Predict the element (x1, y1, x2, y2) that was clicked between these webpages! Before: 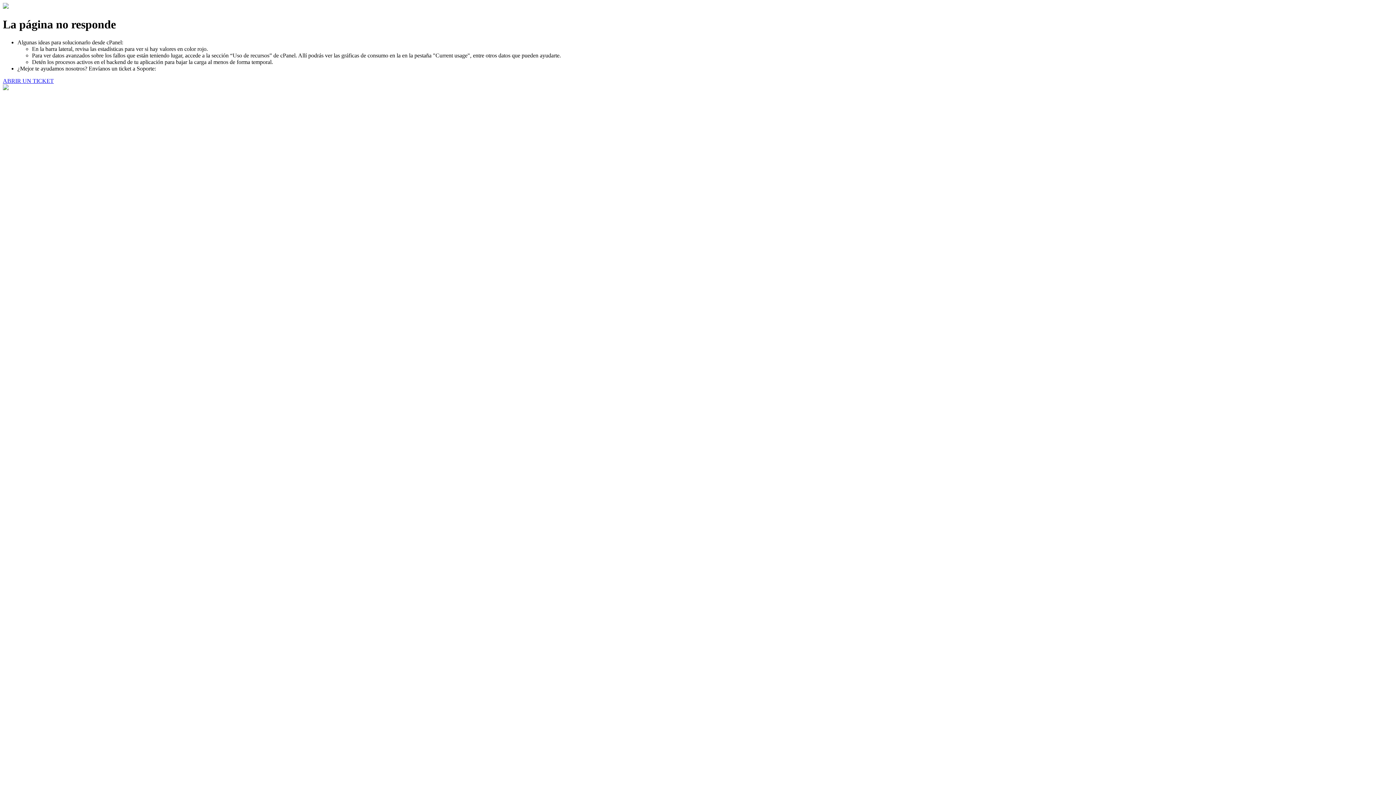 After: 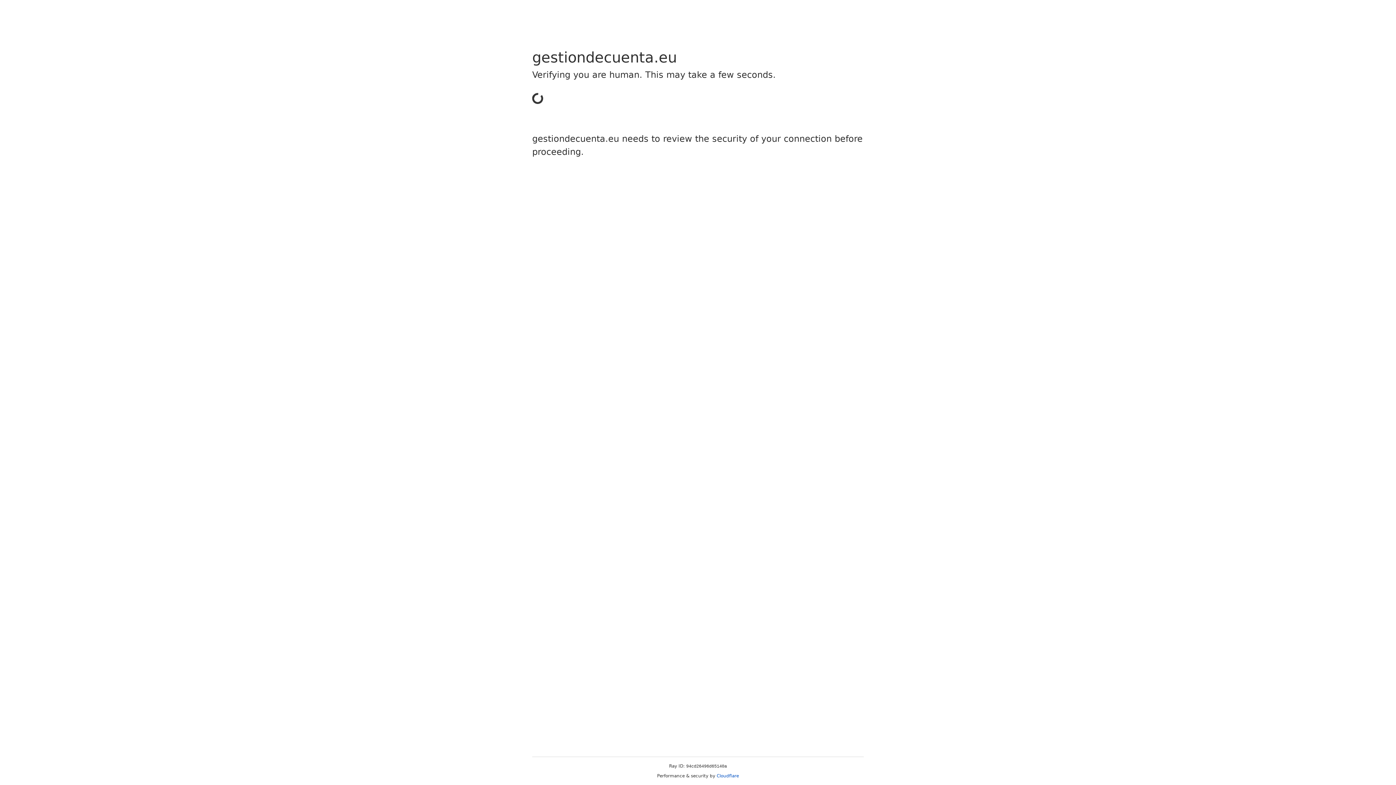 Action: bbox: (2, 77, 53, 83) label: ABRIR UN TICKET